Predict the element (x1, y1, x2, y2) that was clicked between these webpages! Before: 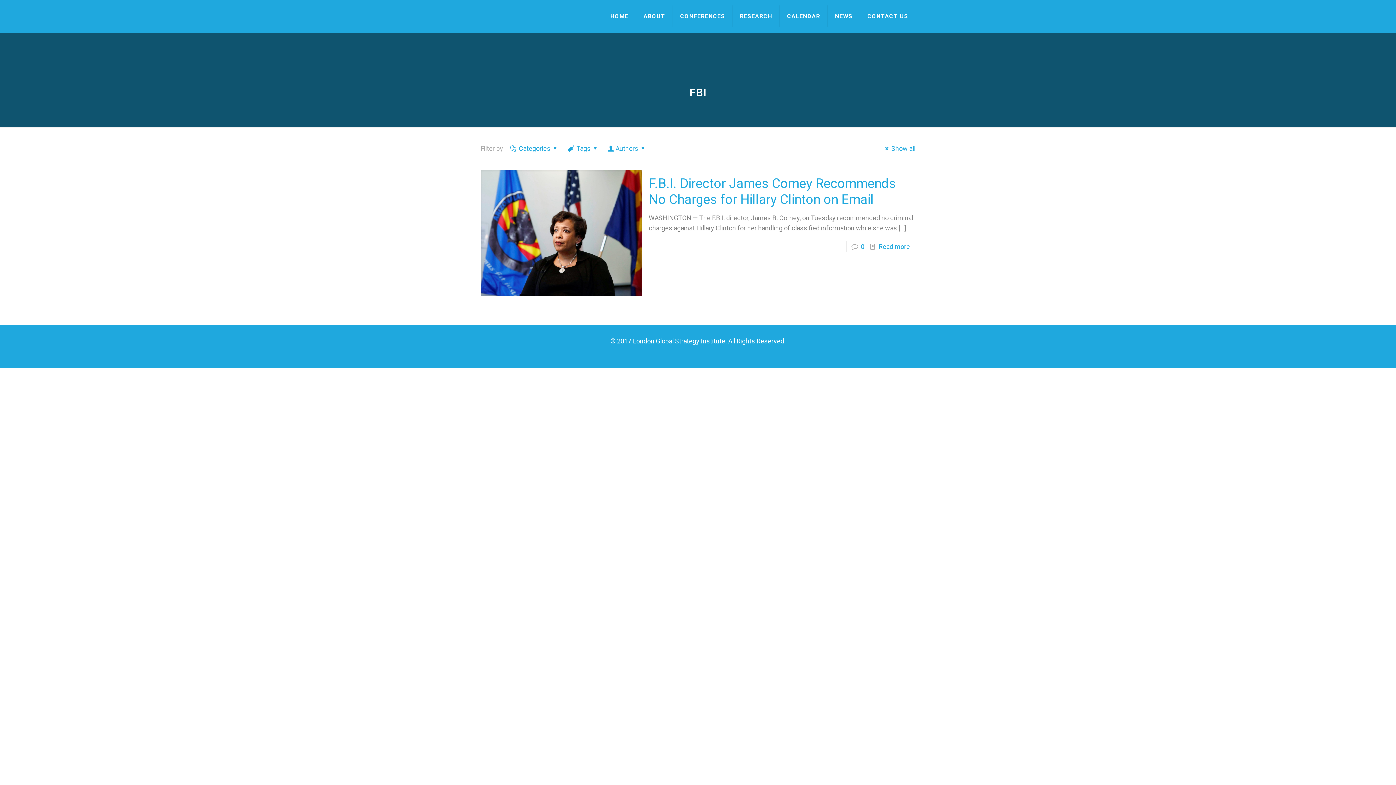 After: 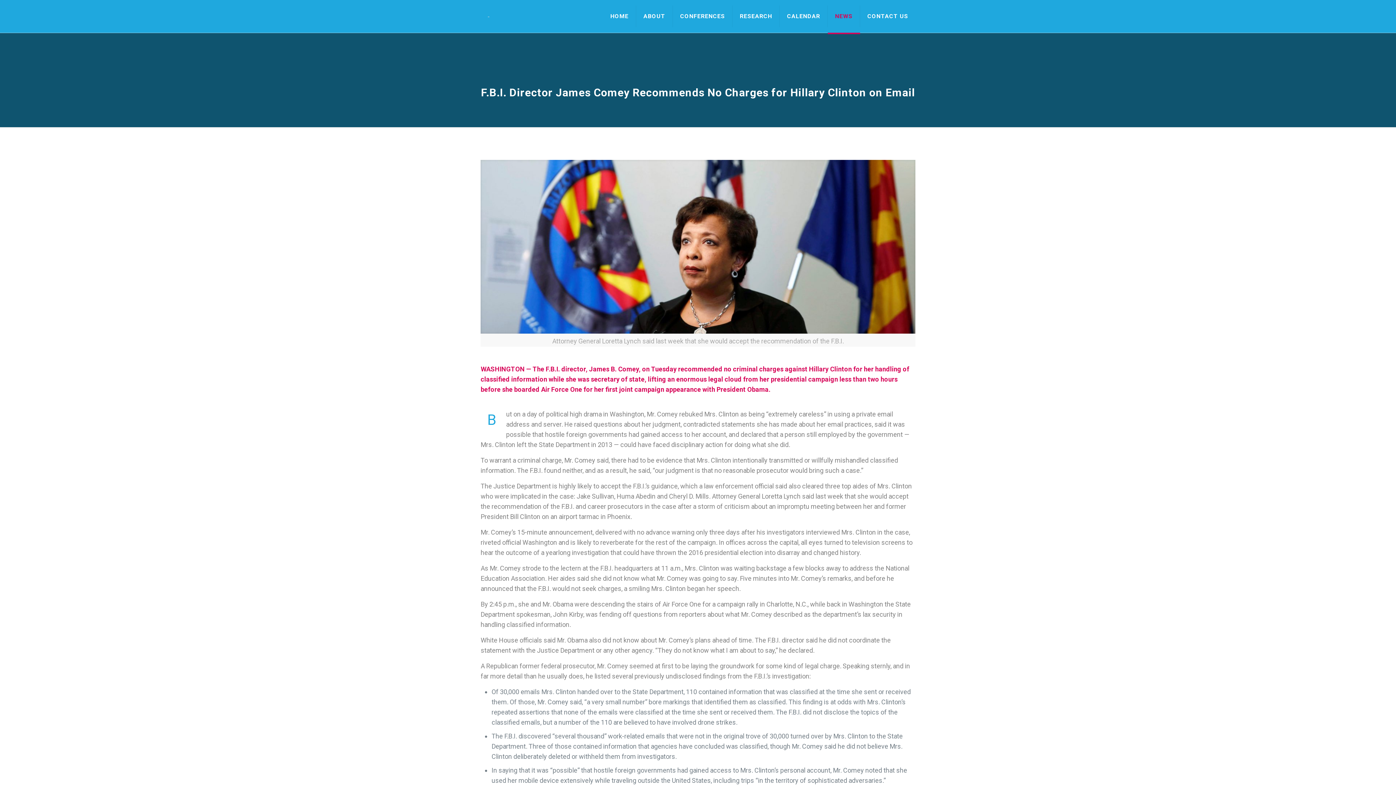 Action: bbox: (480, 170, 641, 295)